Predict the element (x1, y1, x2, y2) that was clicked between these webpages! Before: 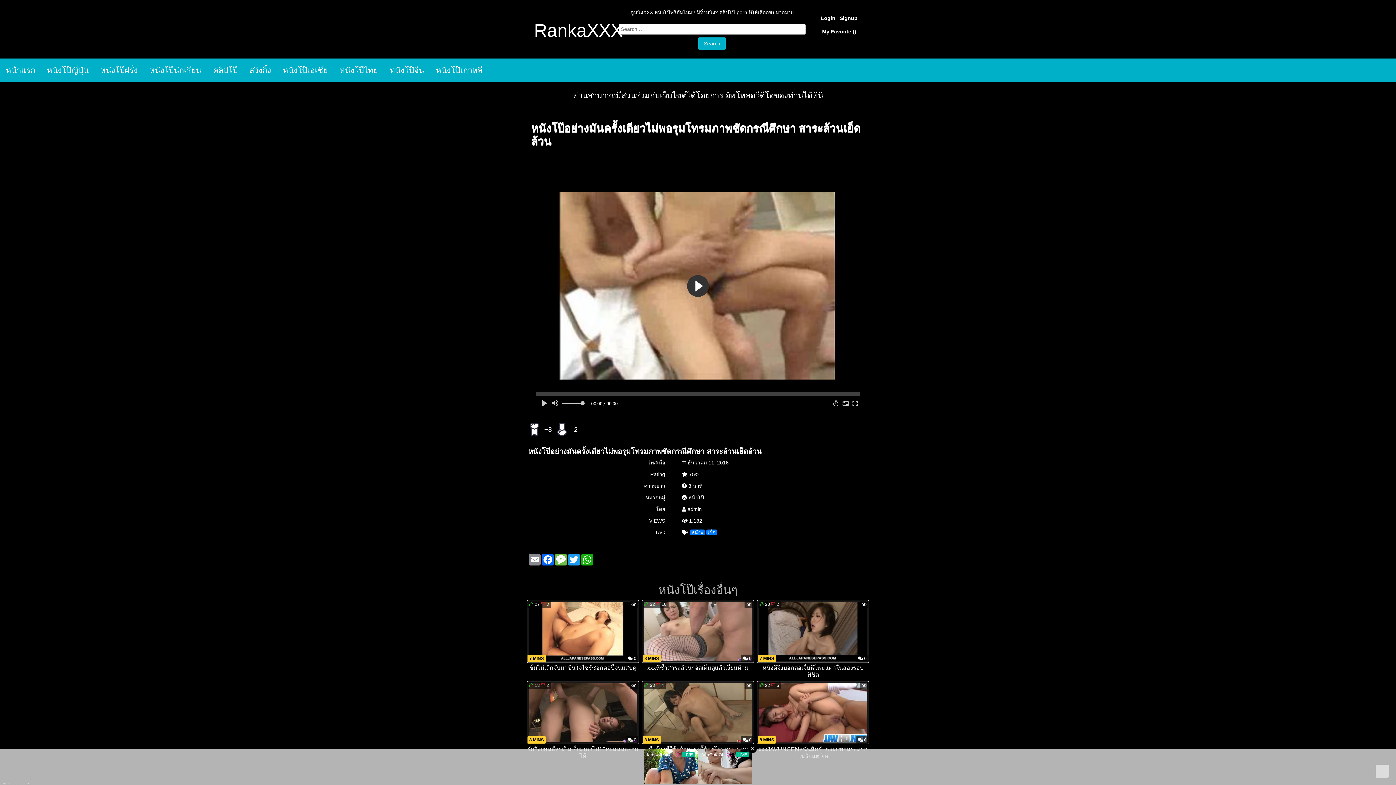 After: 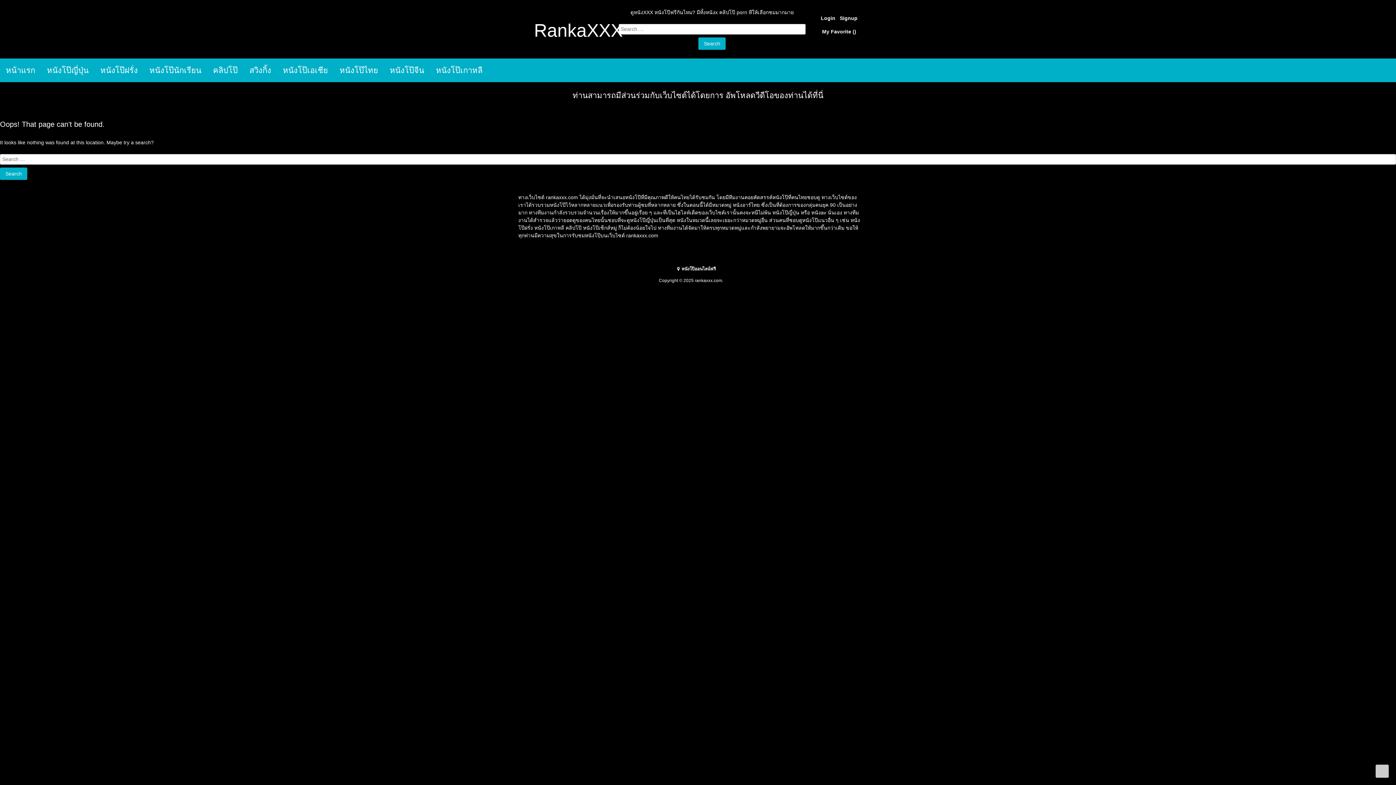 Action: label: Login bbox: (821, 15, 835, 21)